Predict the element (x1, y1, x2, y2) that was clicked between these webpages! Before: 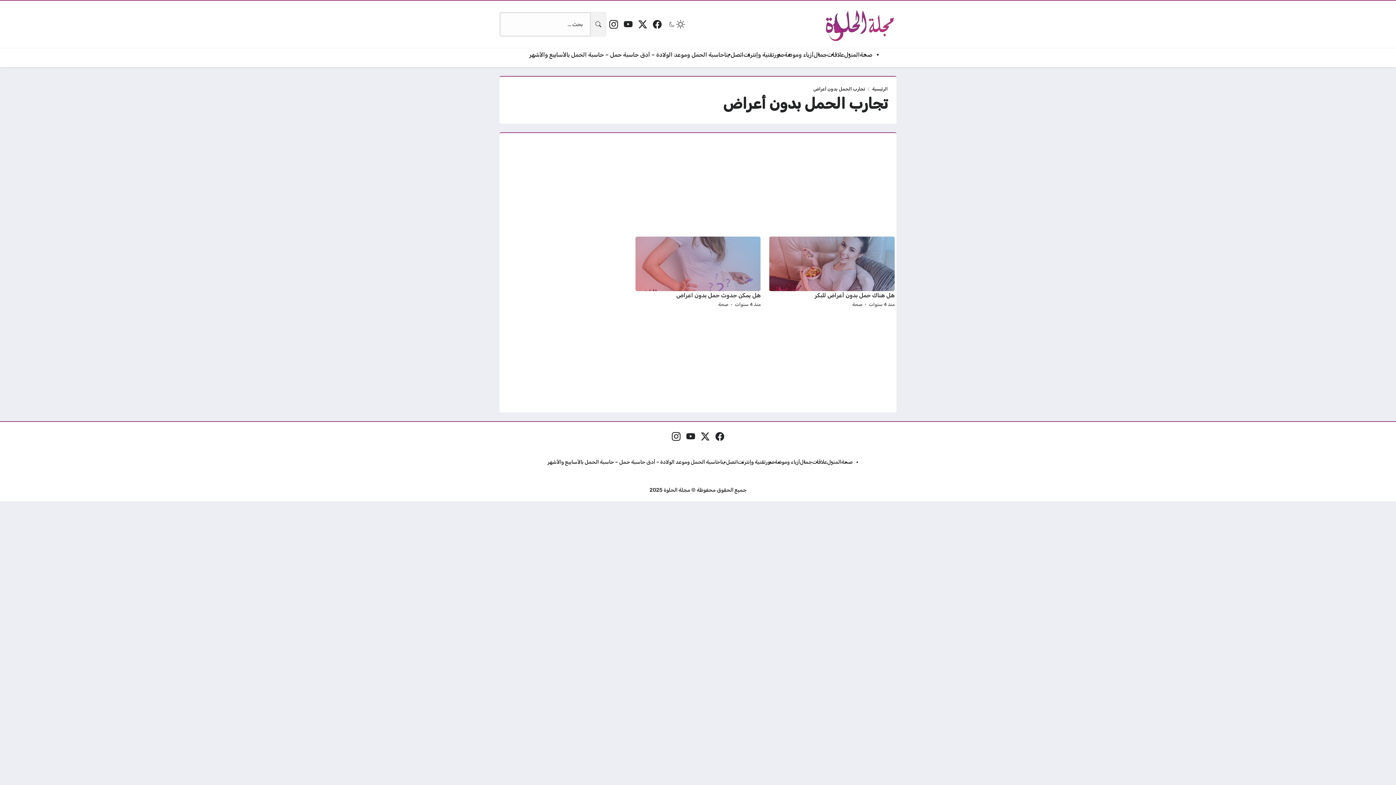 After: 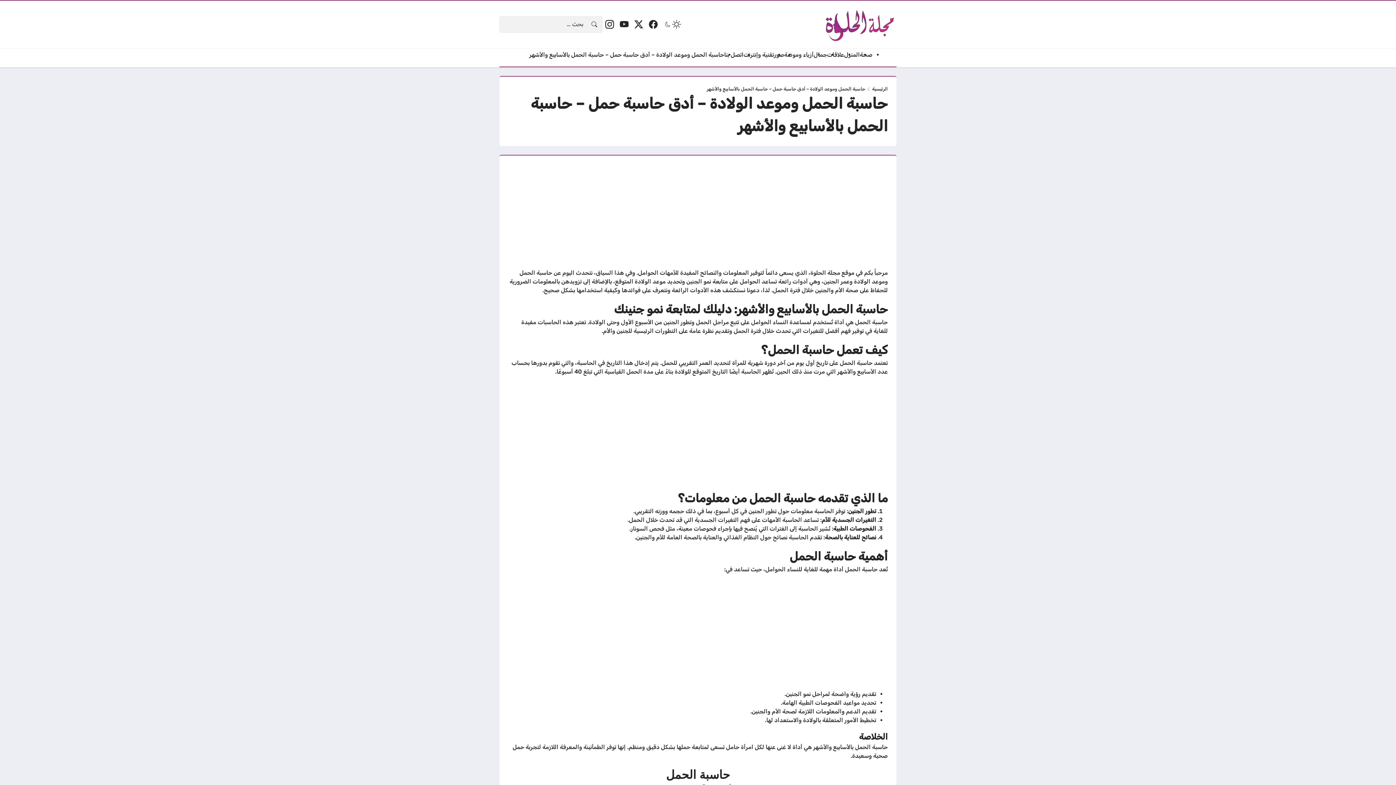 Action: bbox: (547, 458, 720, 466) label: حاسبة الحمل وموعد الولادة – أدق حاسبة حمل – حاسبة الحمل بالأسابيع والأشهر